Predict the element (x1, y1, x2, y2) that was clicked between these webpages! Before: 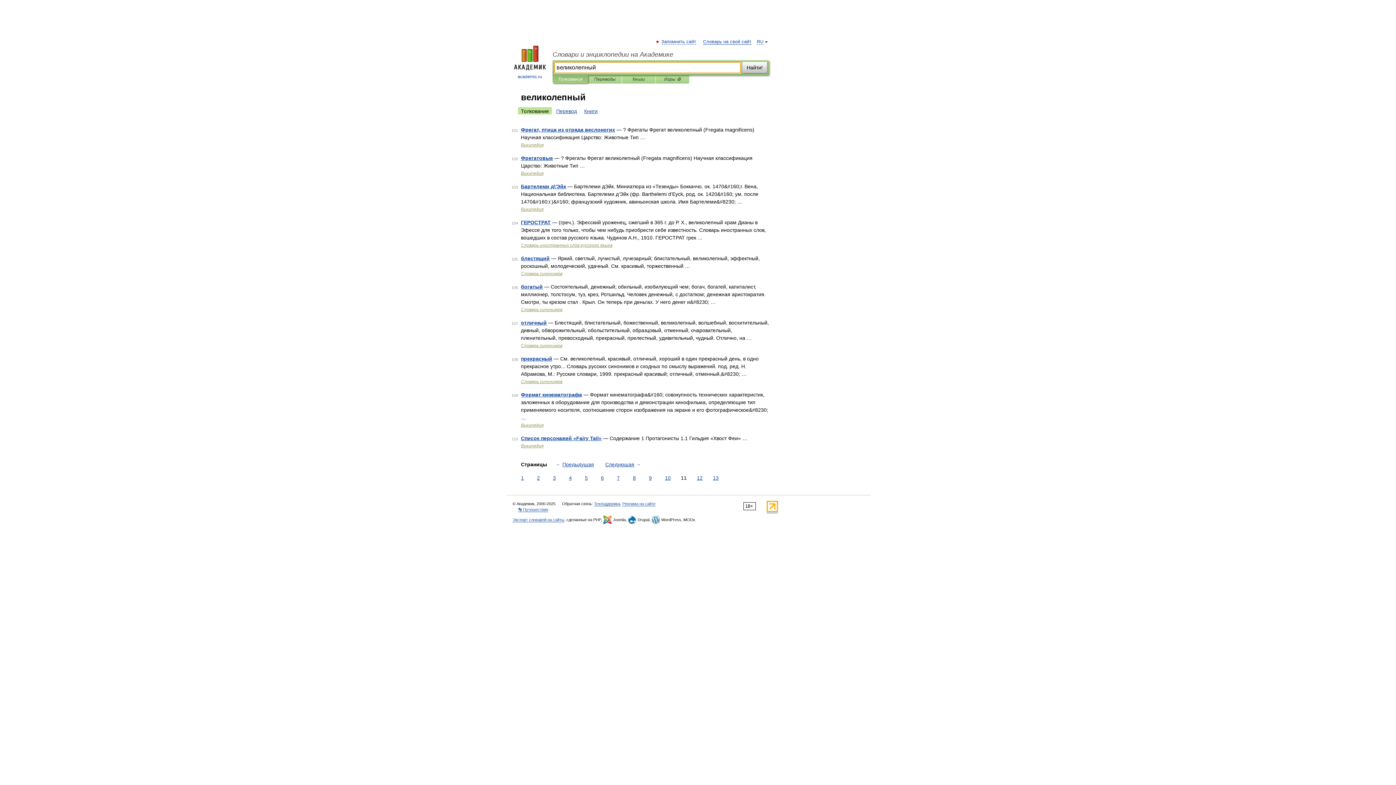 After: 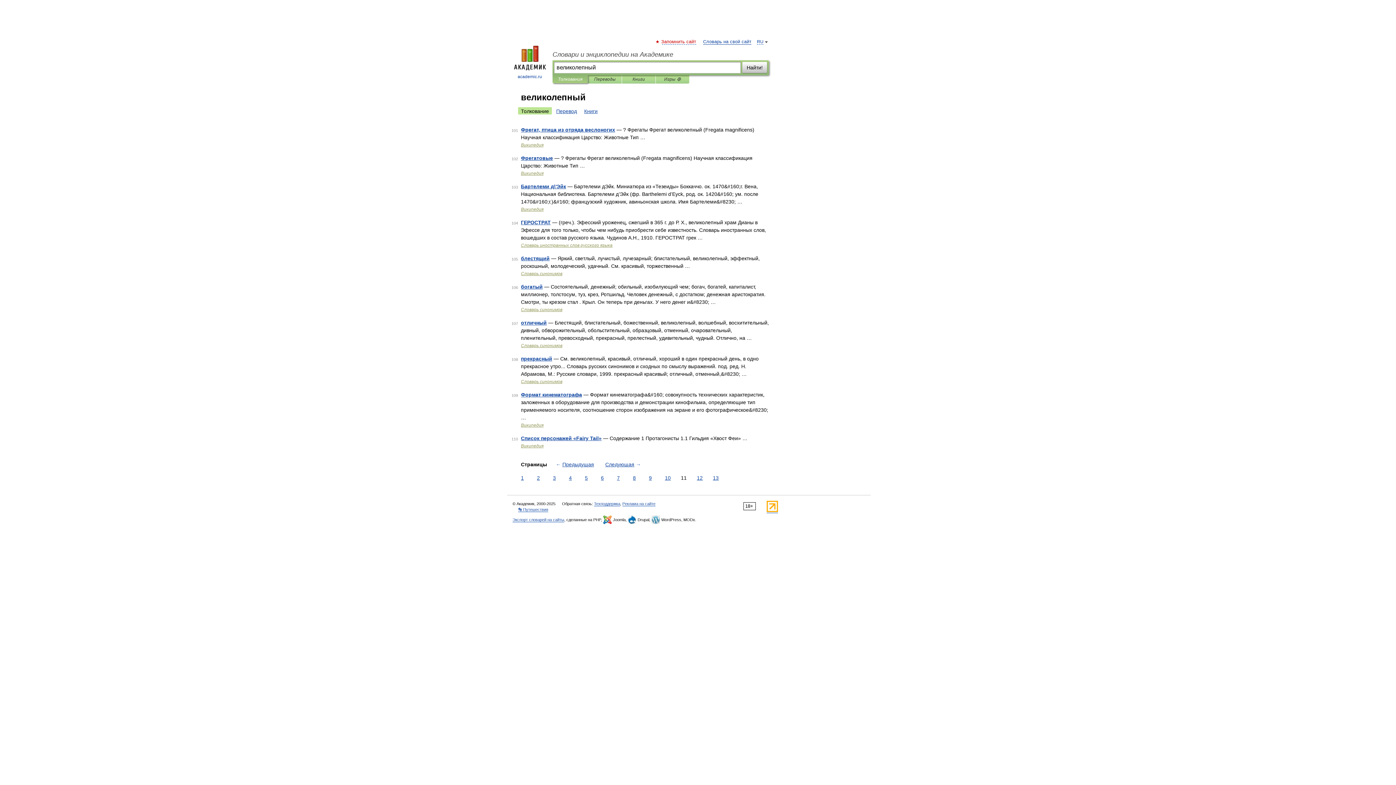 Action: label: Запомнить сайт bbox: (662, 39, 696, 44)